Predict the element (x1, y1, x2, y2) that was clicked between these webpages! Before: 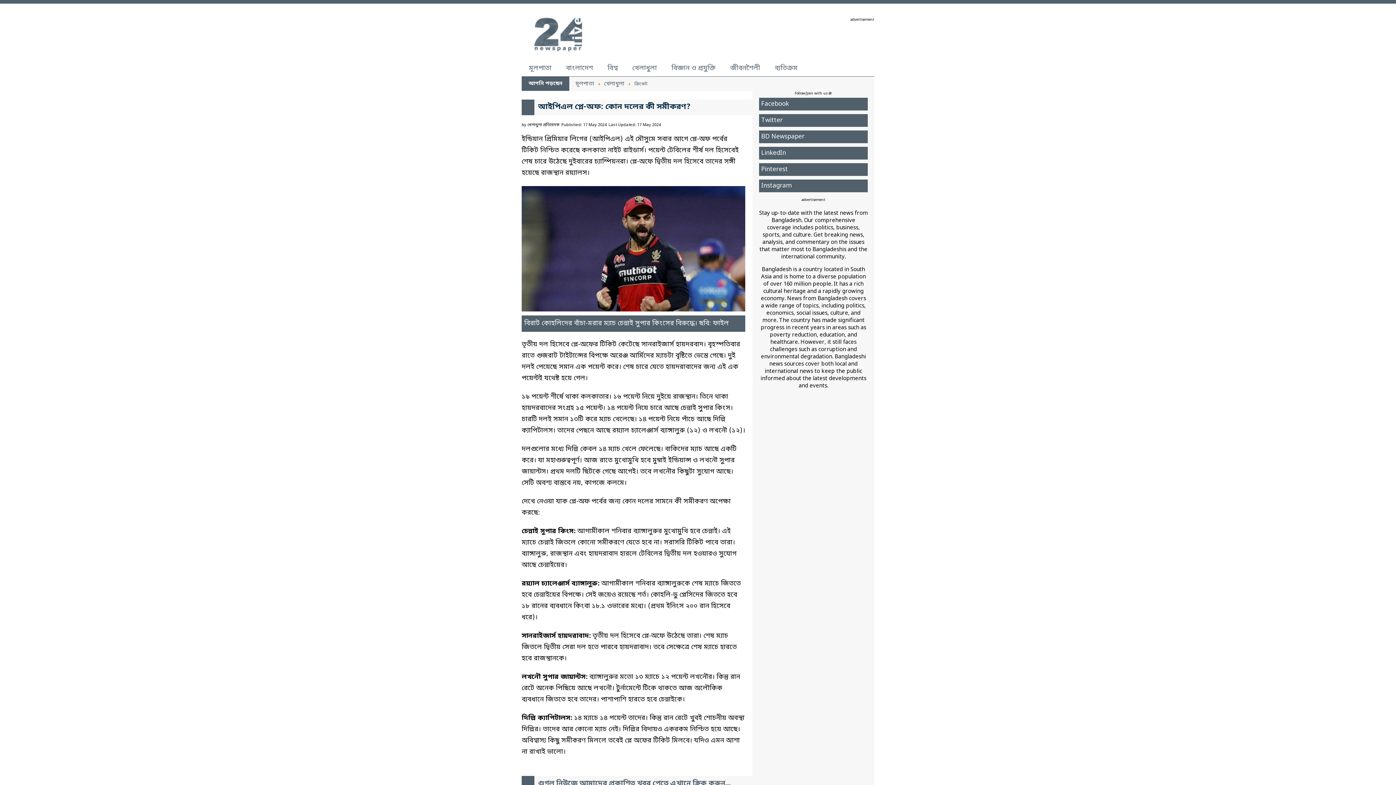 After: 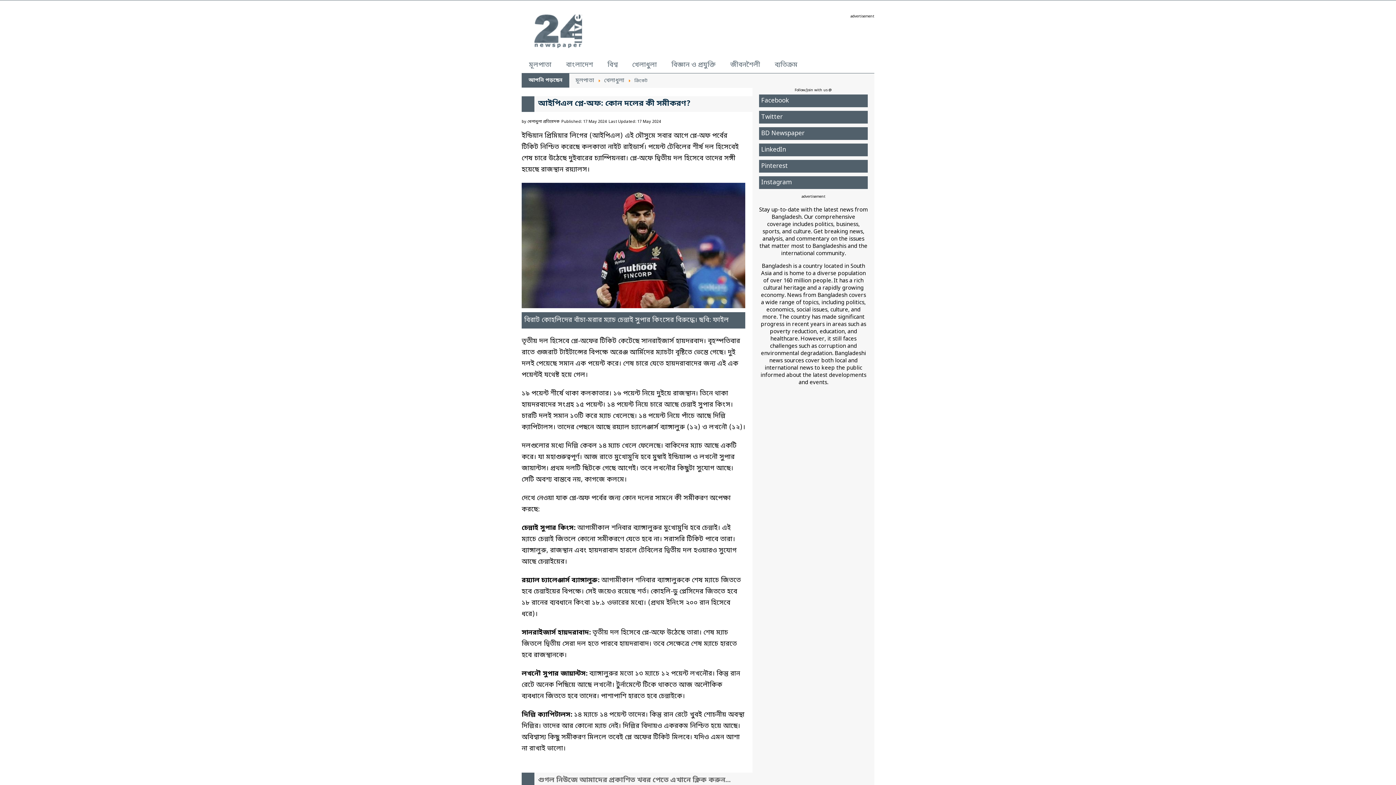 Action: label: গুগল নিউজে আমাদের প্রকাশিত খবর পেতে এখানে ক্লিক করুন... bbox: (538, 779, 730, 788)